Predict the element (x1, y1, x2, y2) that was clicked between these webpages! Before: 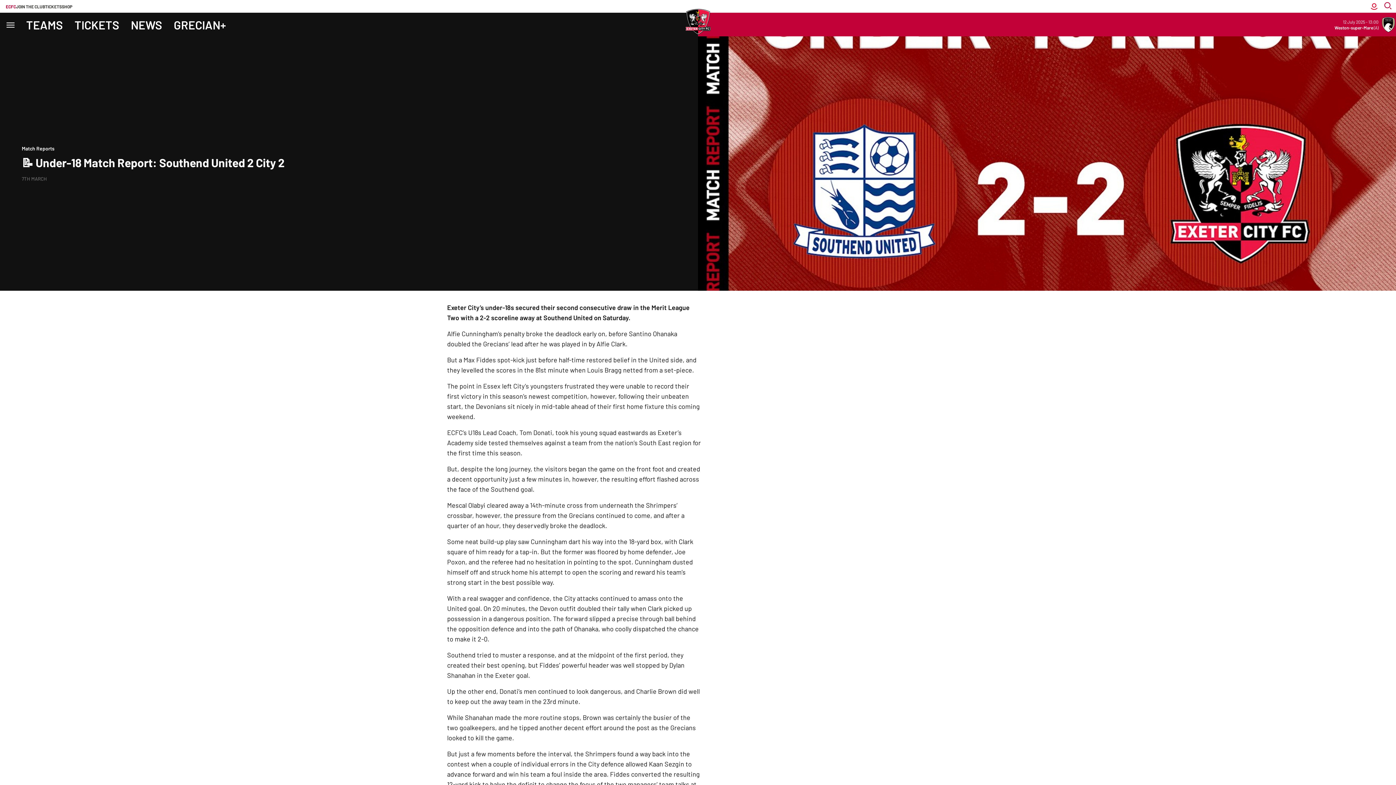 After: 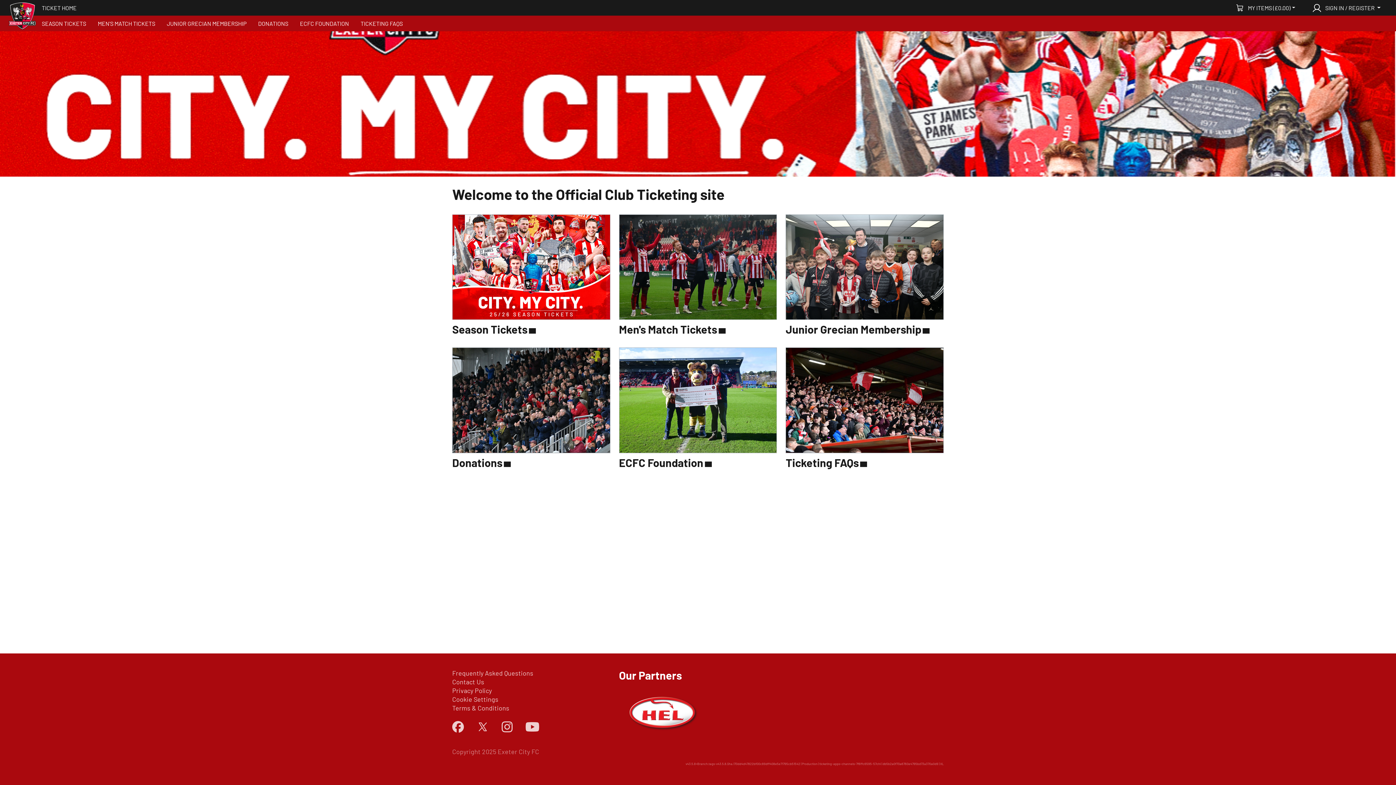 Action: label: TICKETS bbox: (74, 12, 119, 36)